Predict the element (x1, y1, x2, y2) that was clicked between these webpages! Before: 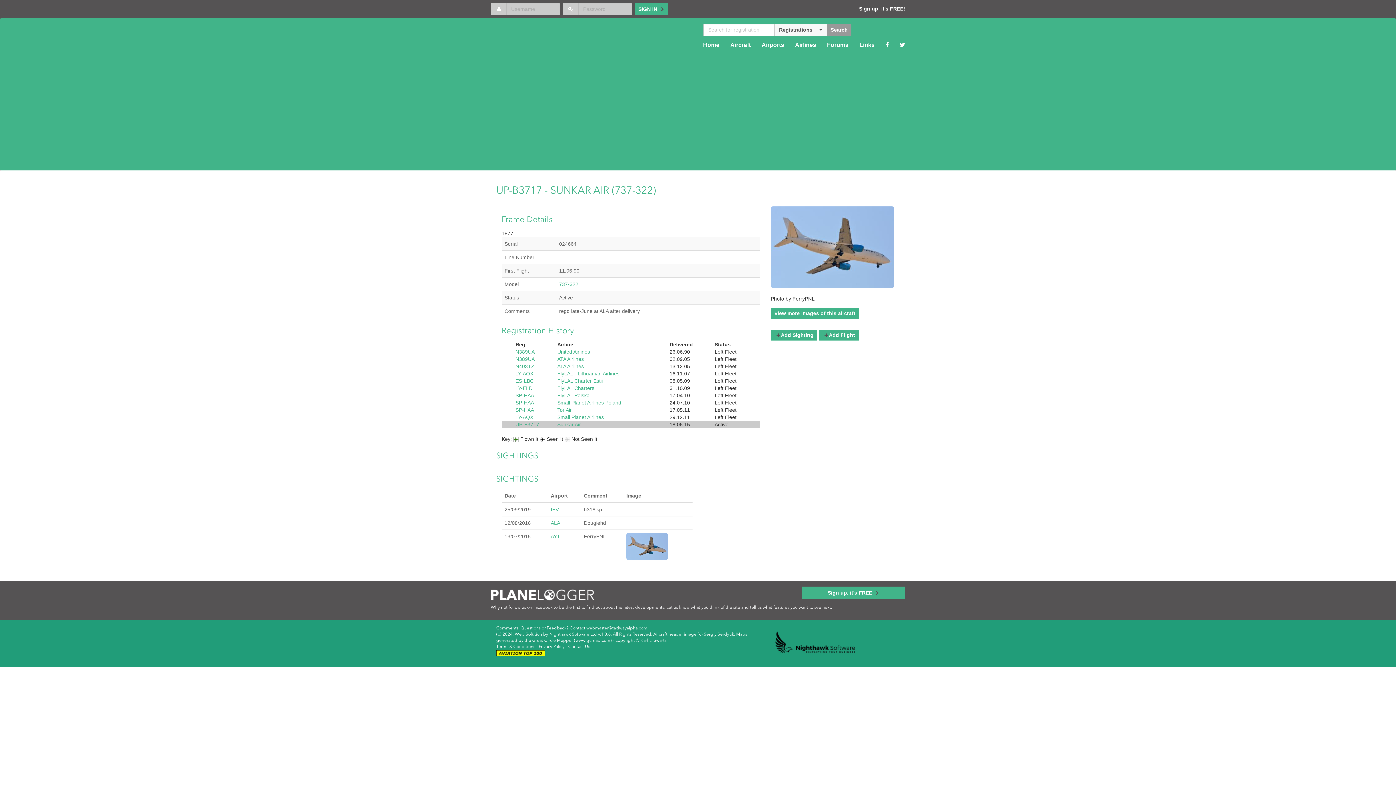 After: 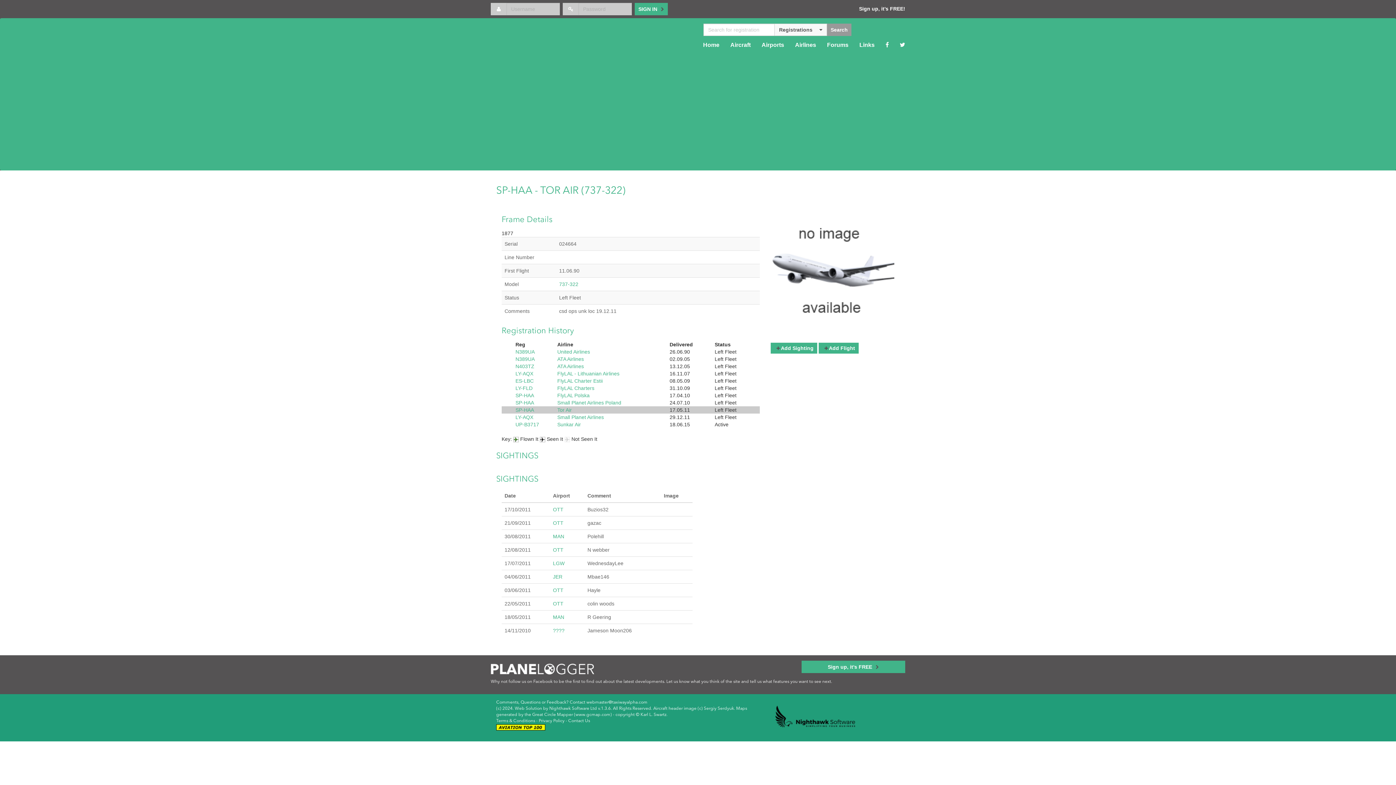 Action: bbox: (515, 407, 534, 413) label: SP-HAA